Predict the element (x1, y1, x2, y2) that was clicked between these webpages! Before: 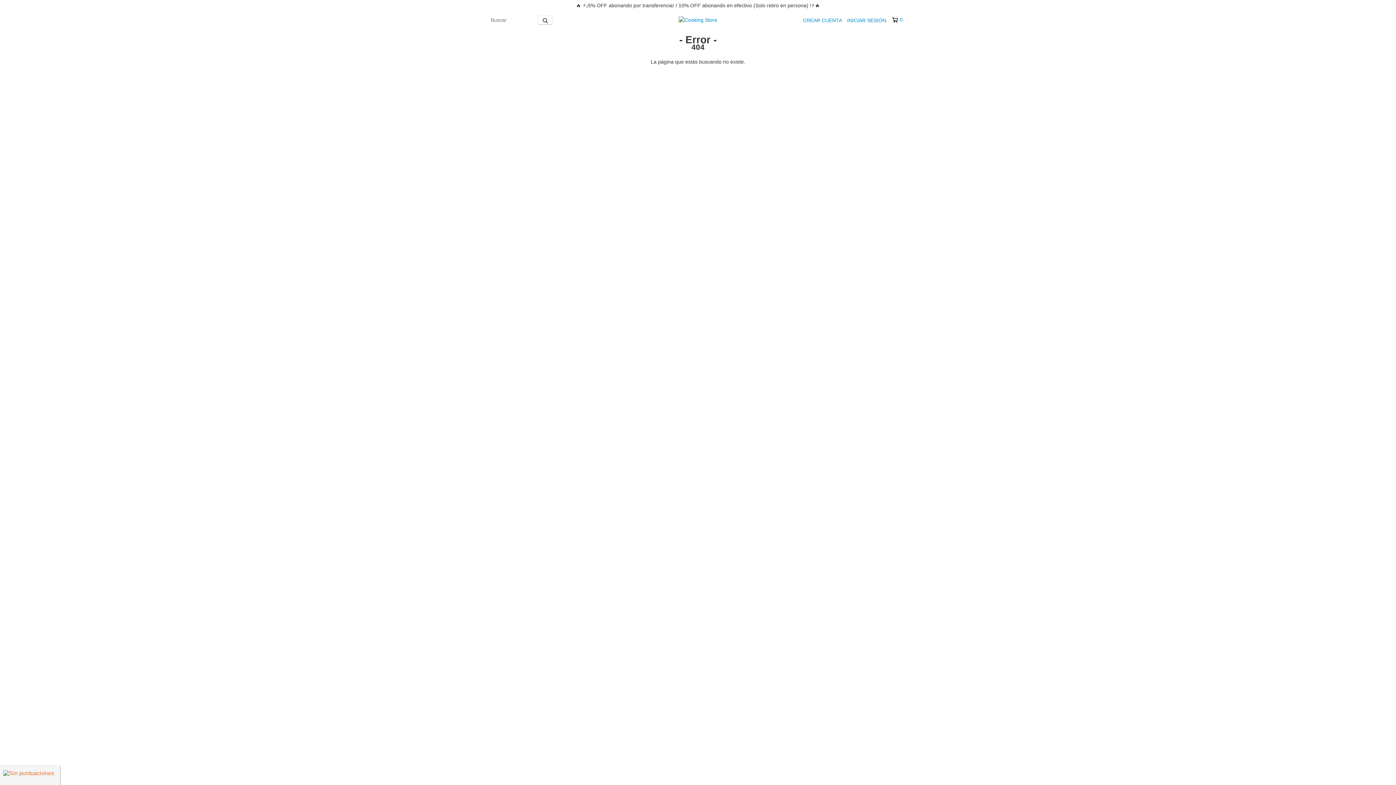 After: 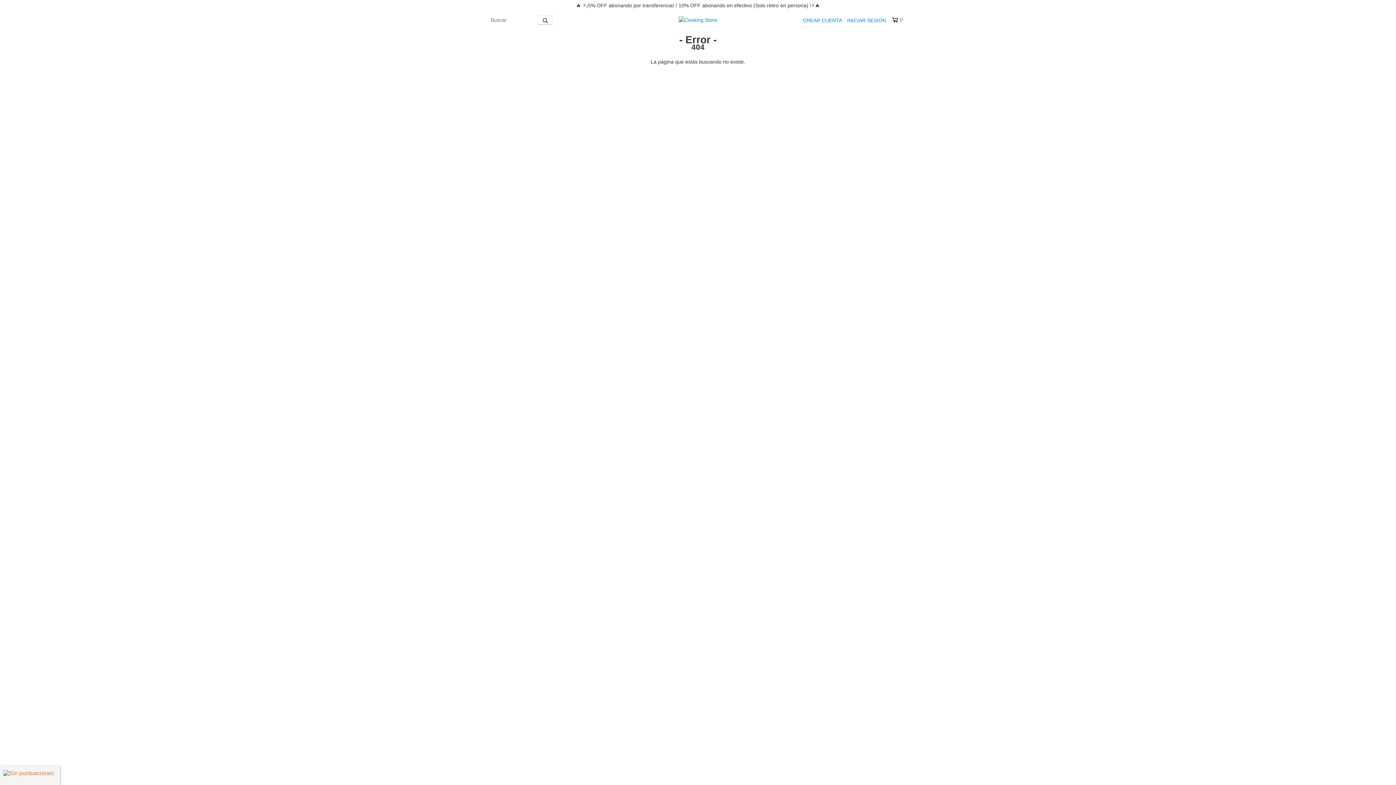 Action: label: 0 bbox: (892, 16, 902, 23)